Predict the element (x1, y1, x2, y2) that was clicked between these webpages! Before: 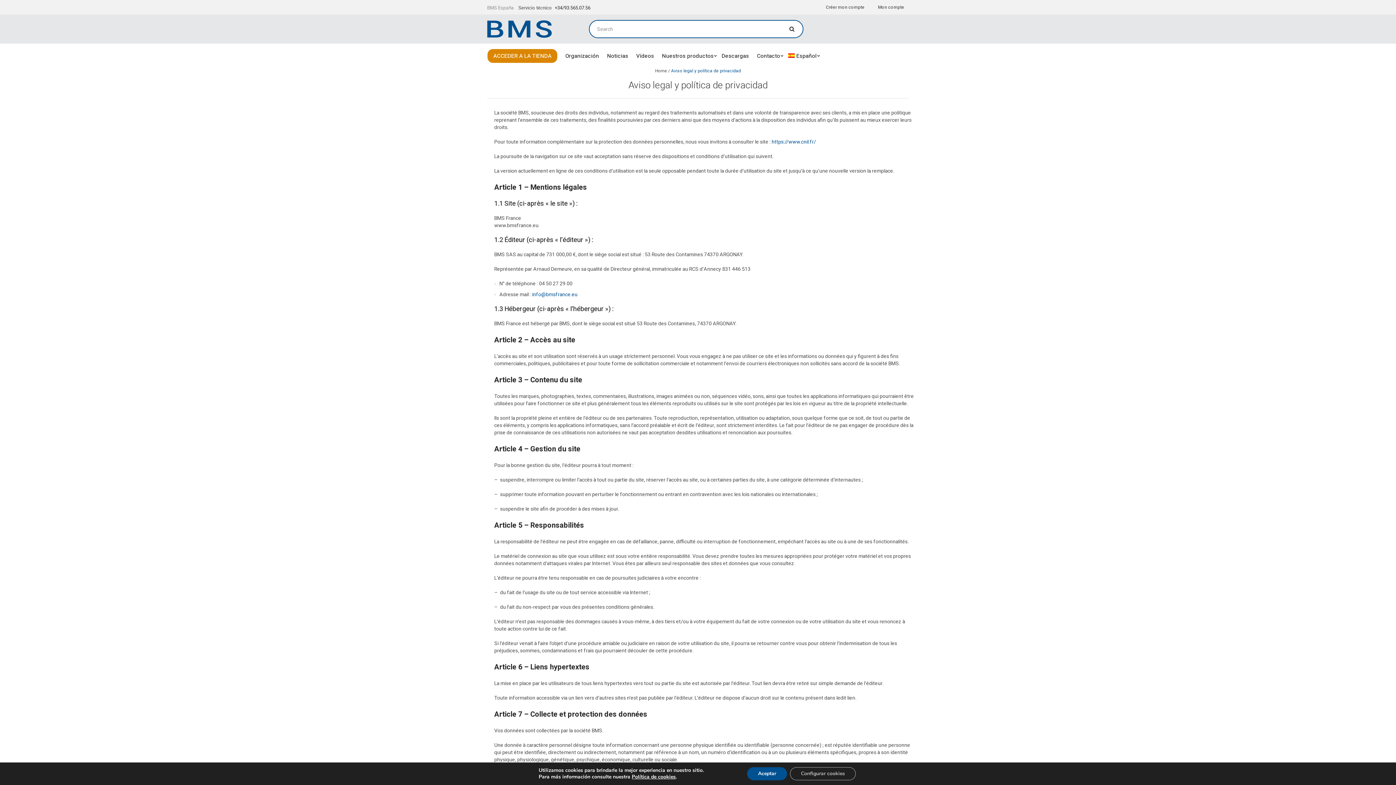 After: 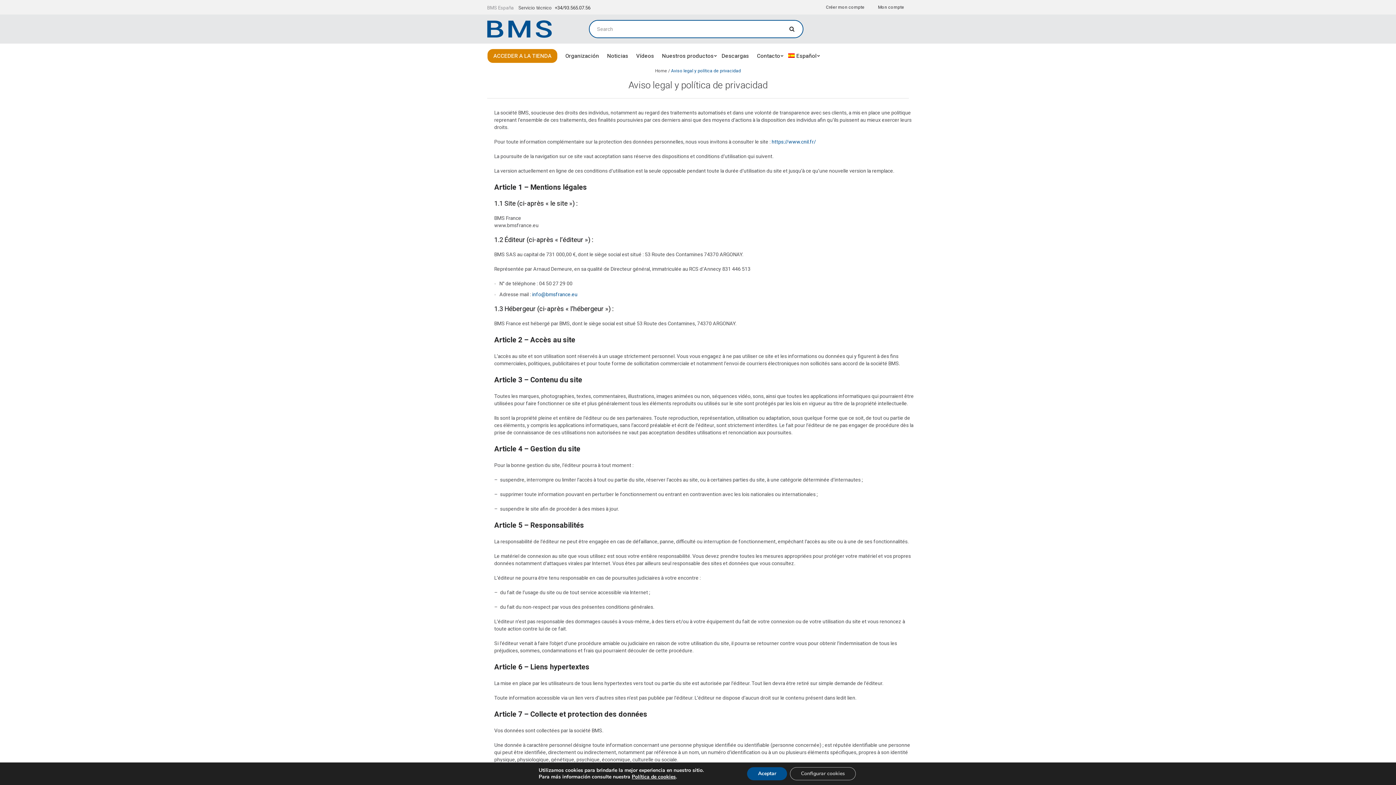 Action: label: Español bbox: (785, 48, 821, 63)